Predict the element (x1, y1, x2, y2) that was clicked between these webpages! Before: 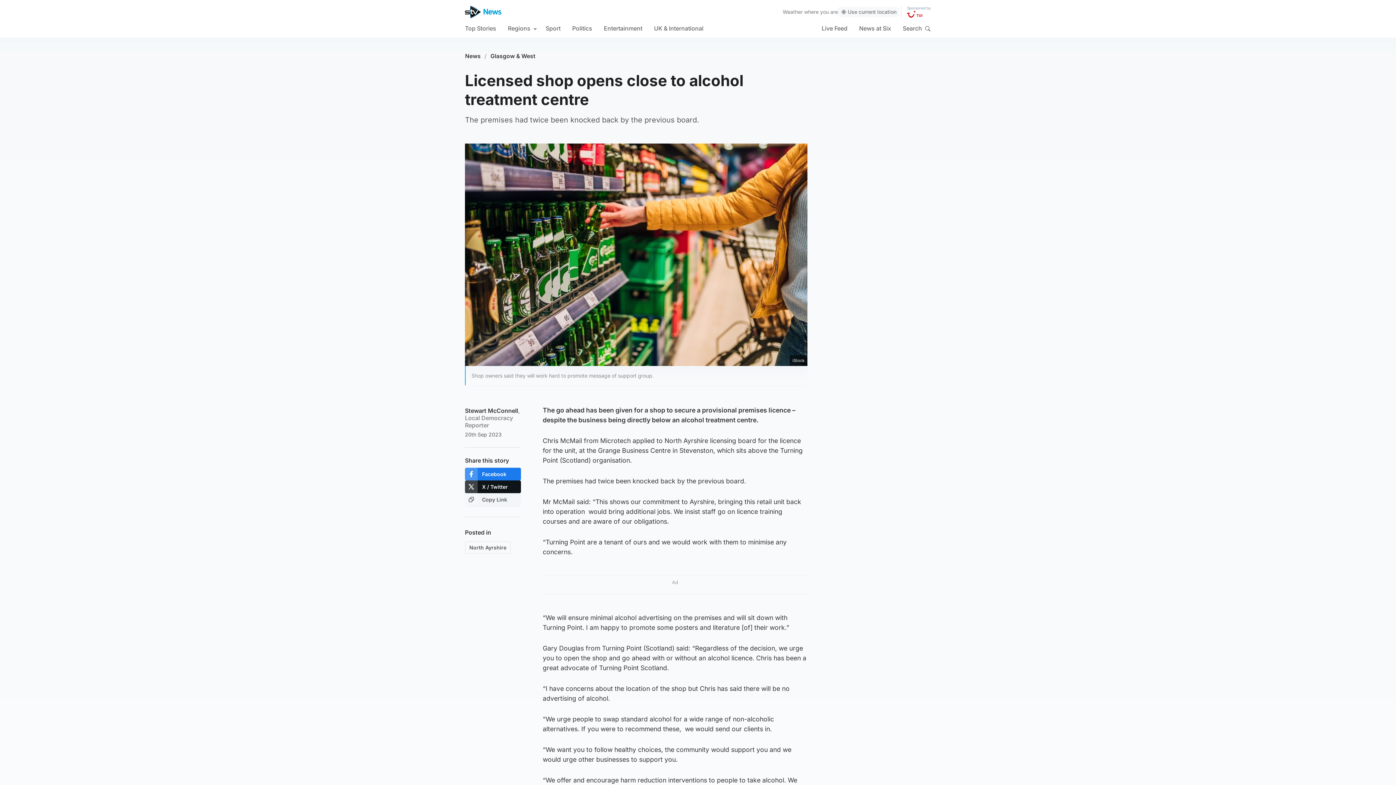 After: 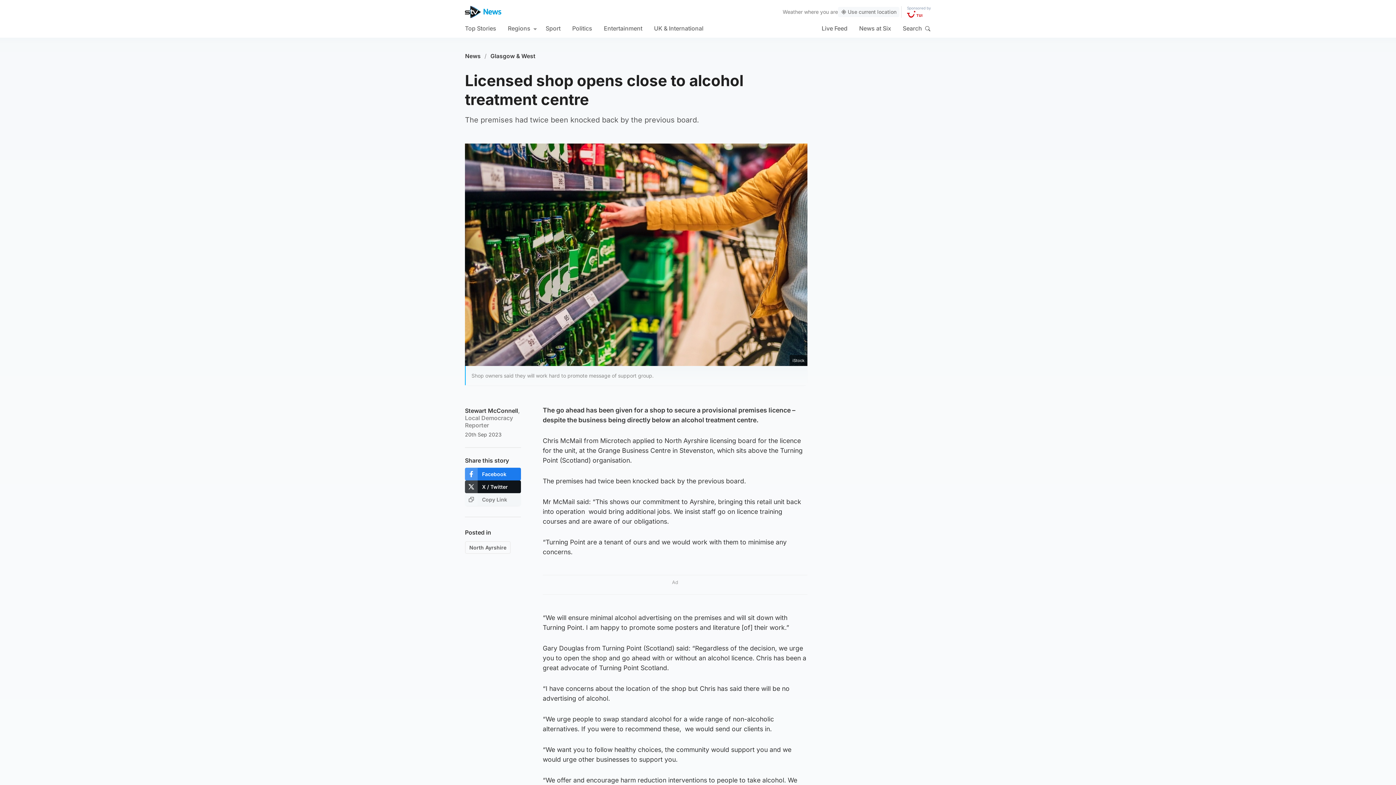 Action: label: Copy Link bbox: (465, 493, 521, 506)